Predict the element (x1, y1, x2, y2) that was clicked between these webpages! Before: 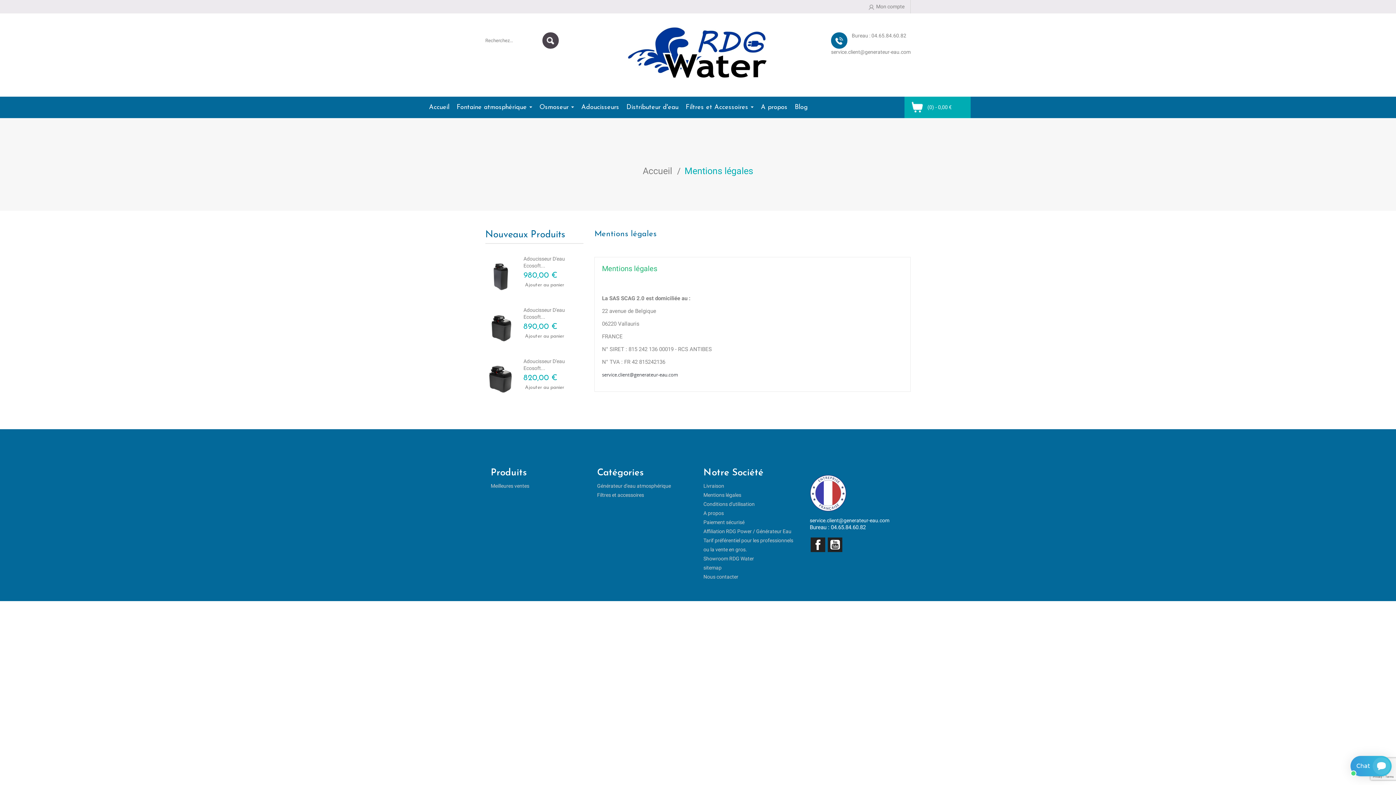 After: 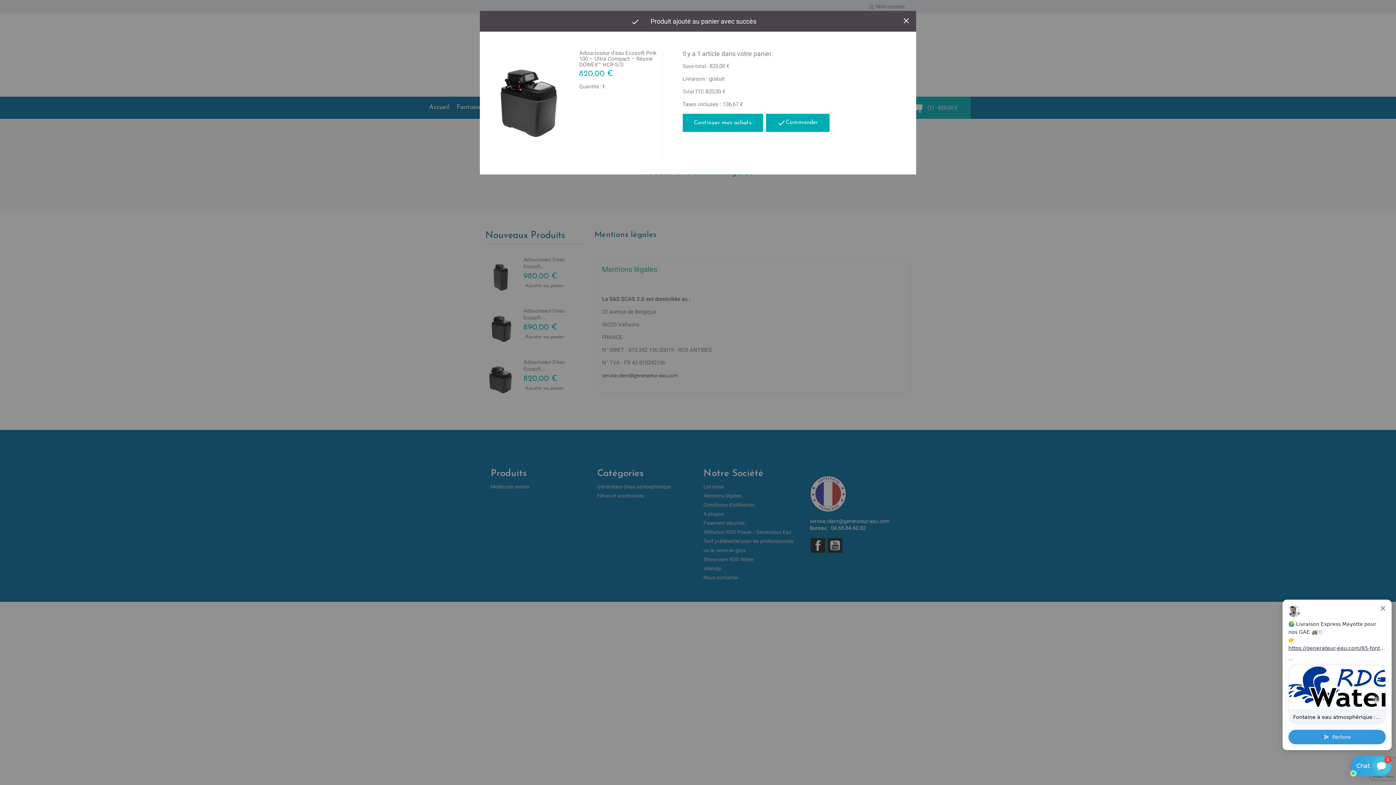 Action: bbox: (525, 381, 541, 389) label: Ajouter au panier